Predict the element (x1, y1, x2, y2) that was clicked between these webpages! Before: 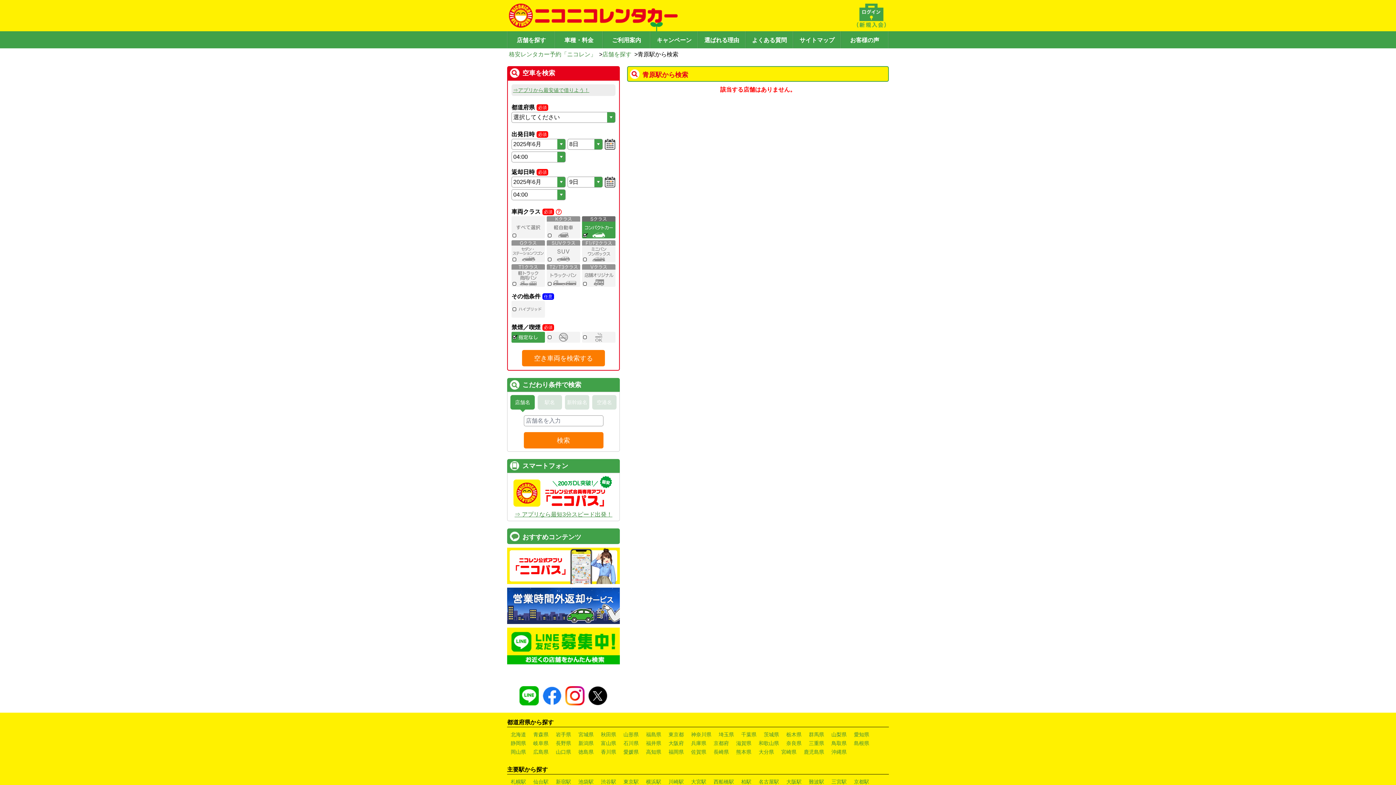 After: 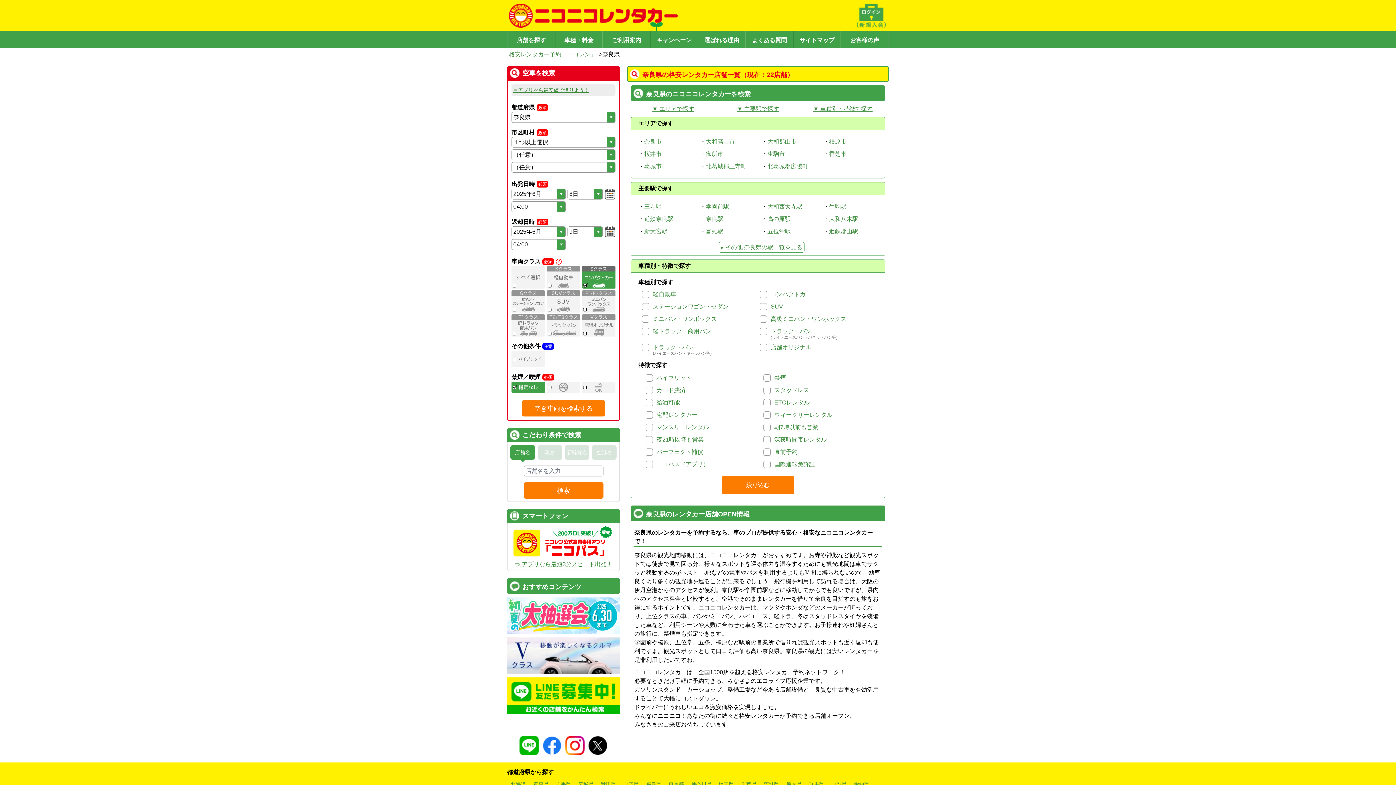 Action: bbox: (786, 739, 801, 746) label: 奈良県